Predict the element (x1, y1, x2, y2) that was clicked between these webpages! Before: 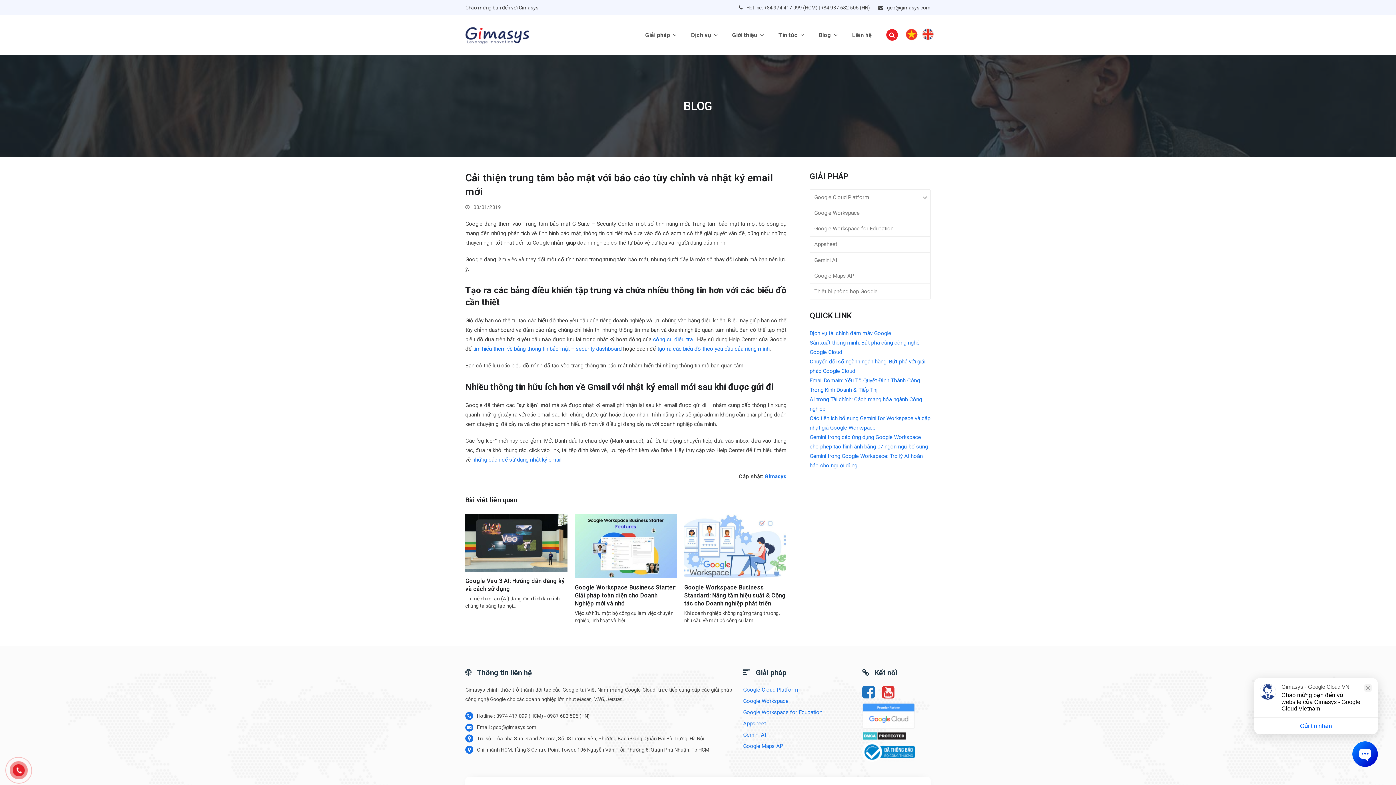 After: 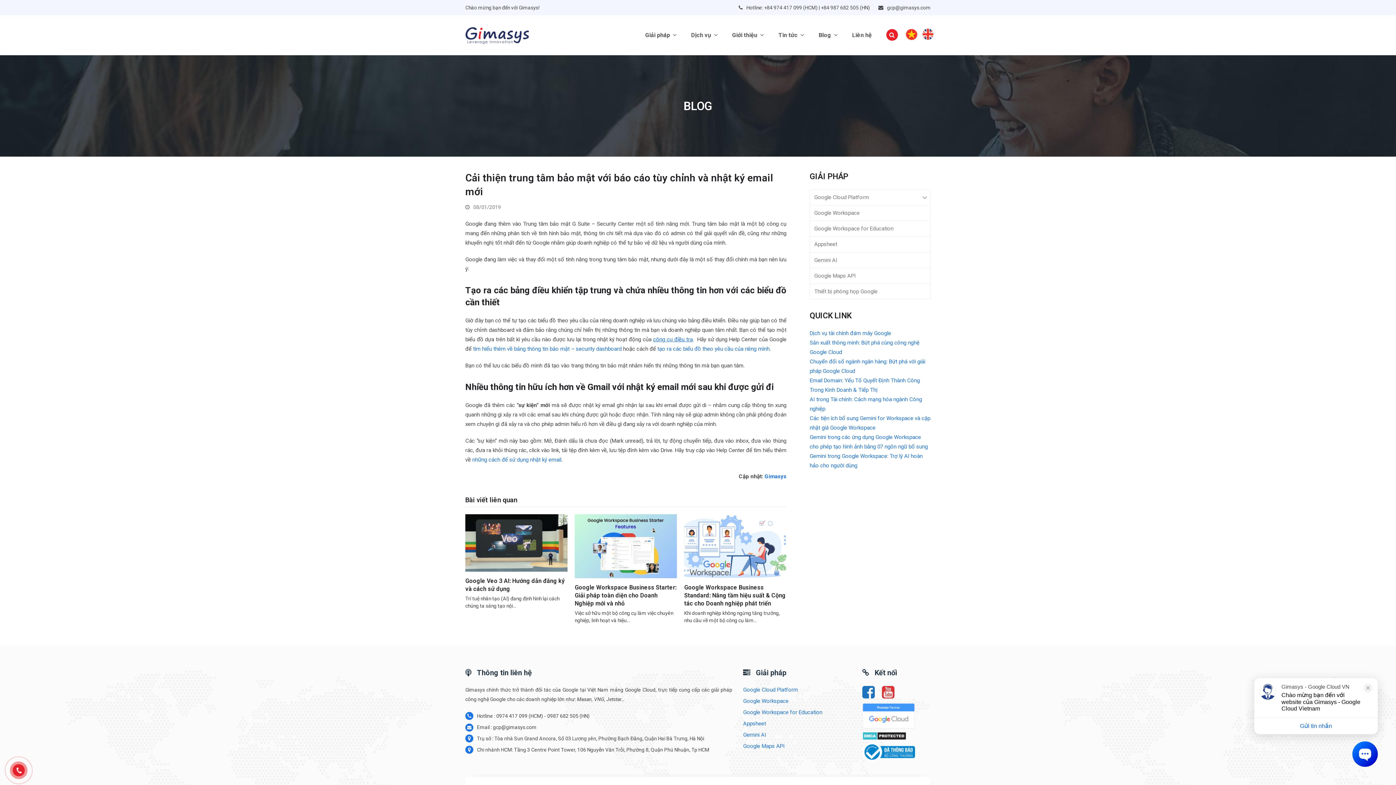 Action: bbox: (653, 336, 692, 342) label: công cụ điều tra